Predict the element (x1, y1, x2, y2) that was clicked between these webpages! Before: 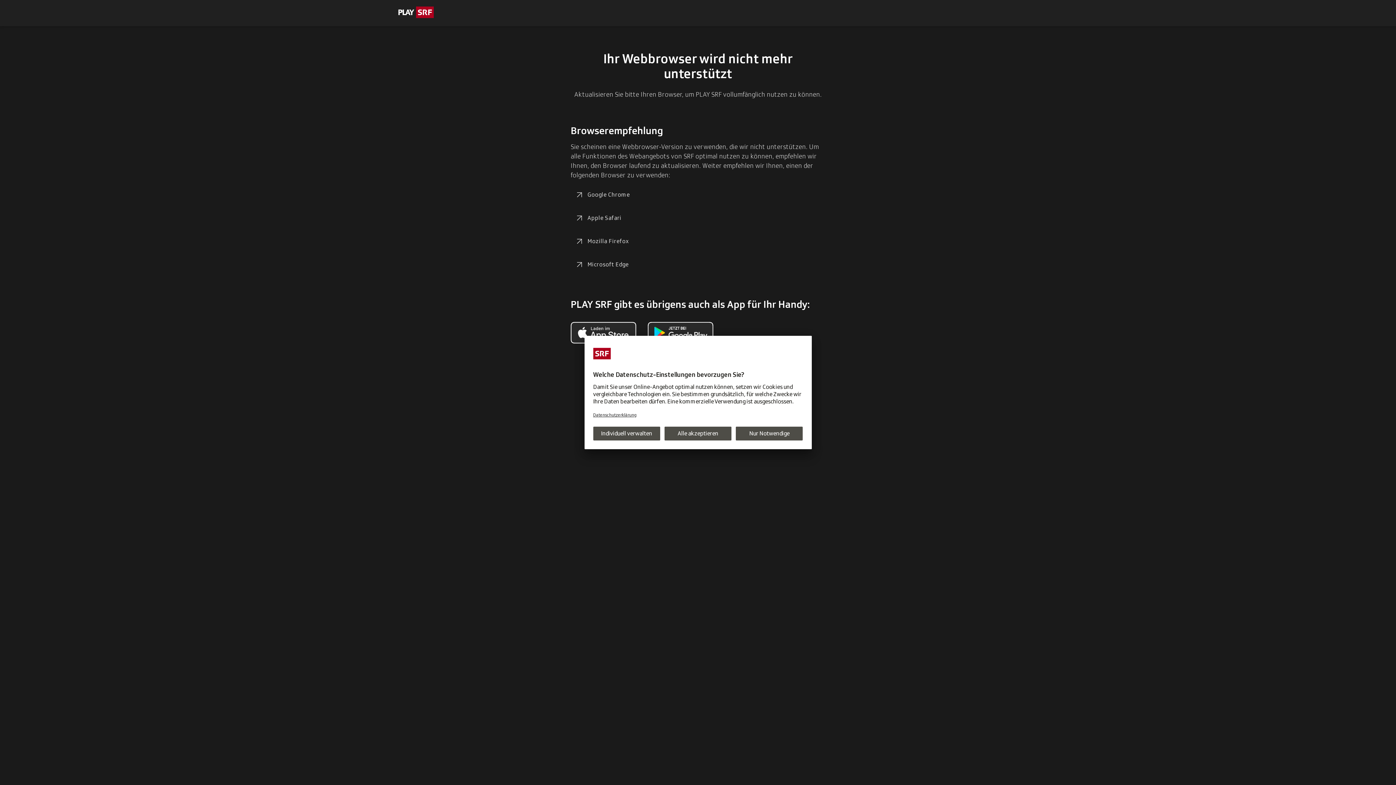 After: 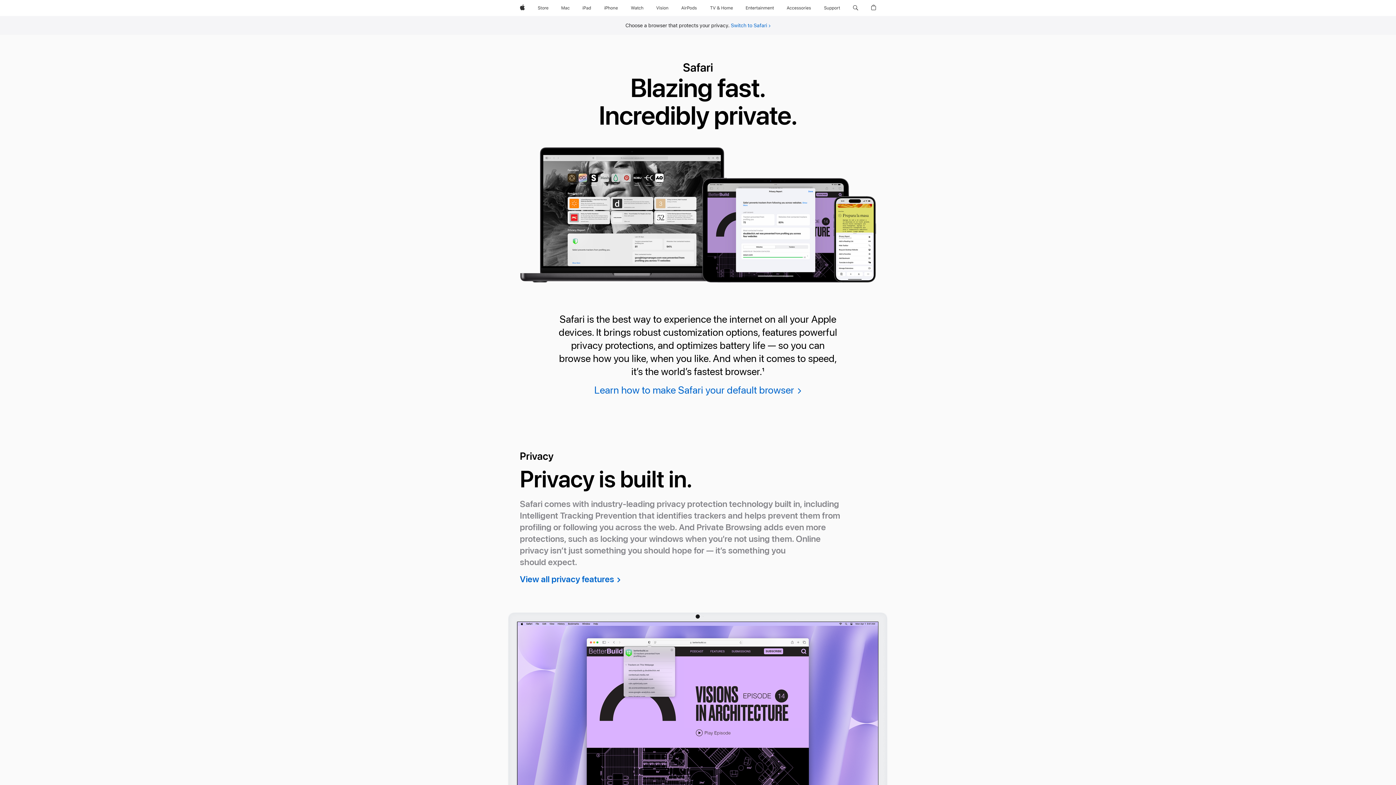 Action: bbox: (570, 209, 626, 226) label: Apple Safari